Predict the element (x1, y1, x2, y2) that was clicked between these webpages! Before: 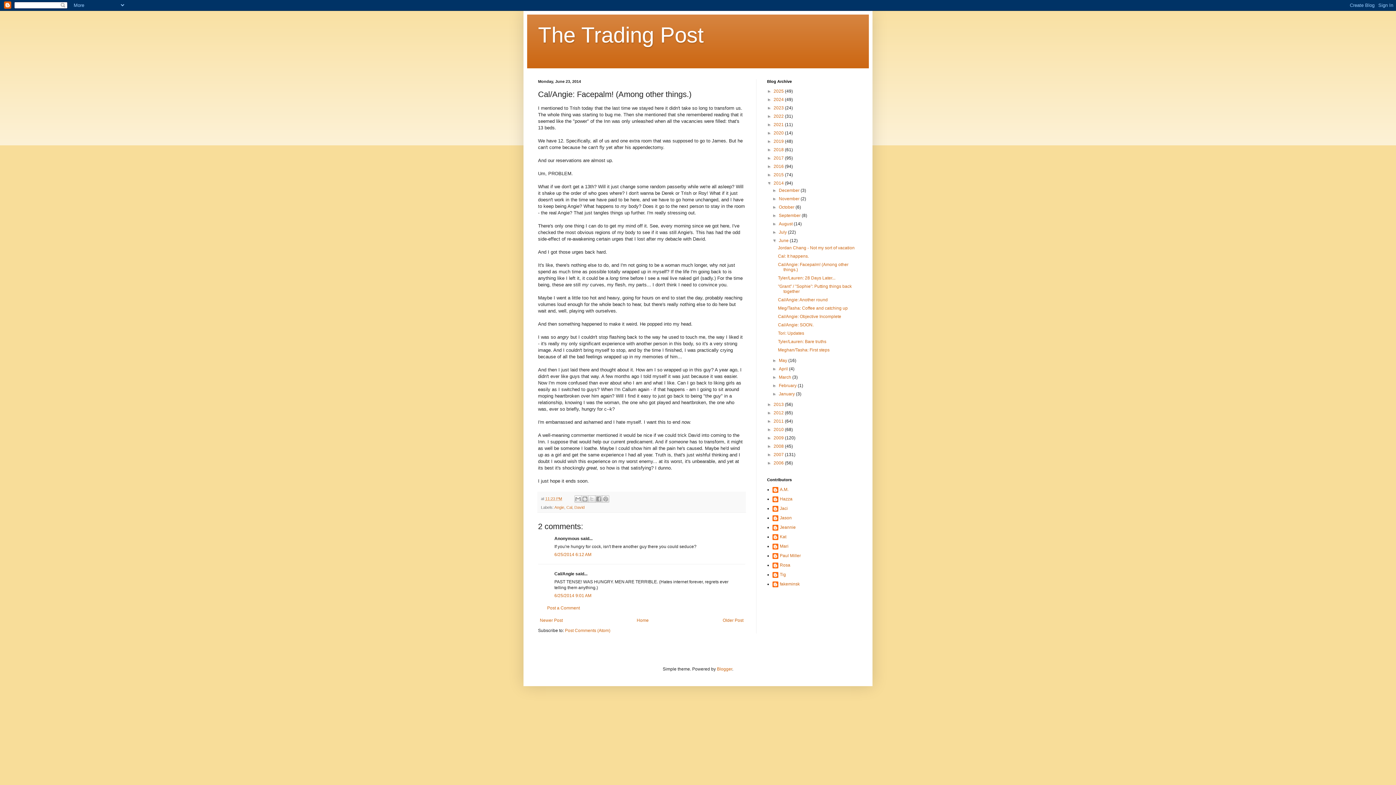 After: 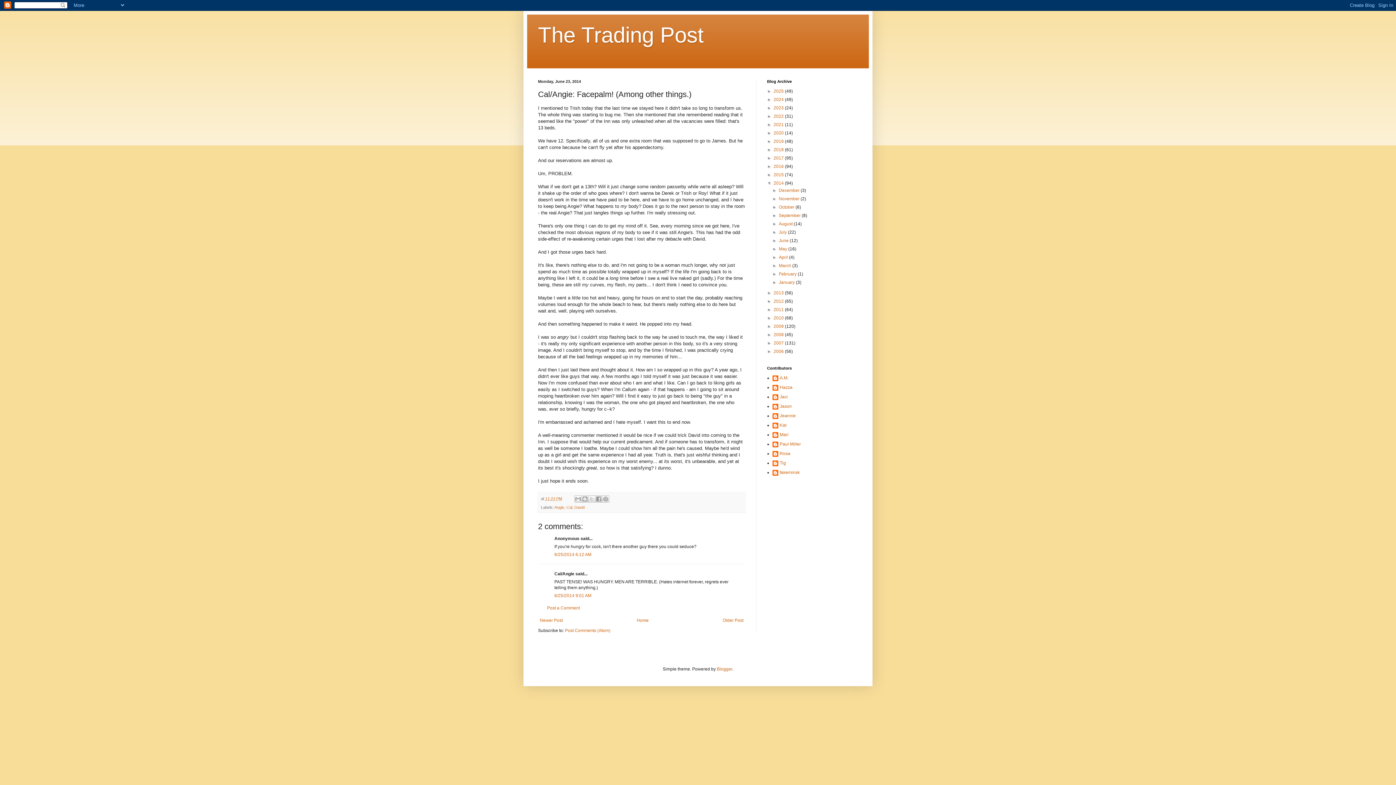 Action: label: ▼   bbox: (772, 238, 779, 243)